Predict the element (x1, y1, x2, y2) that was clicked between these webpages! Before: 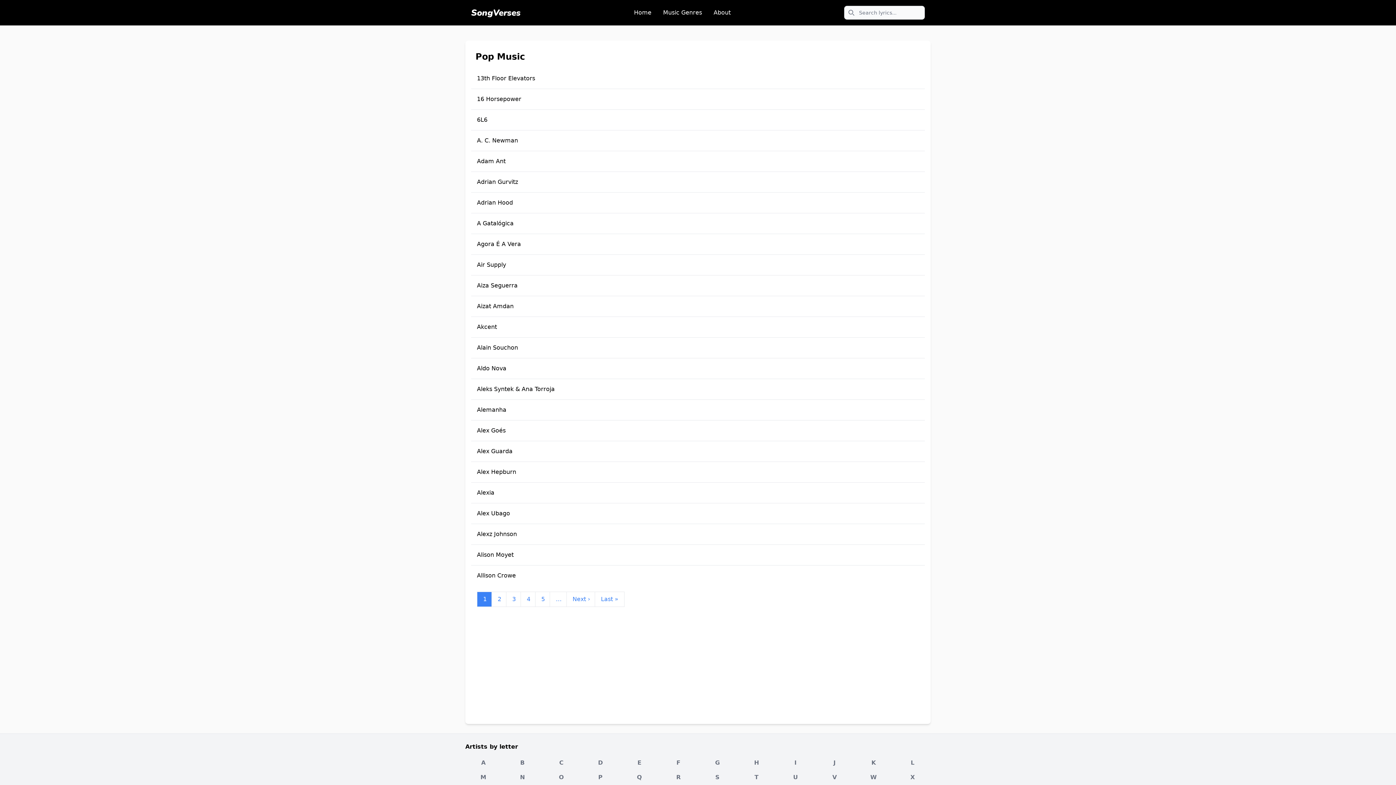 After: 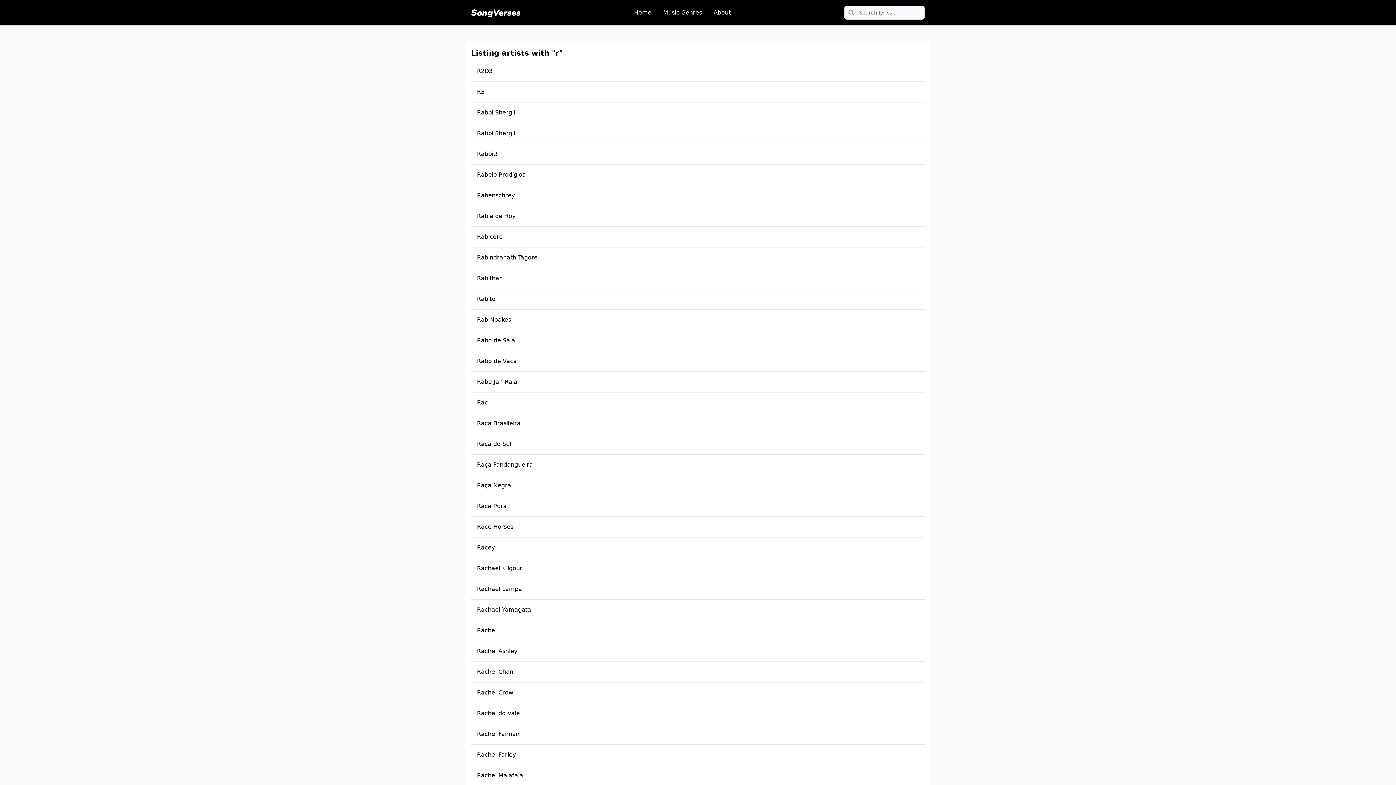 Action: bbox: (660, 772, 696, 783) label: R